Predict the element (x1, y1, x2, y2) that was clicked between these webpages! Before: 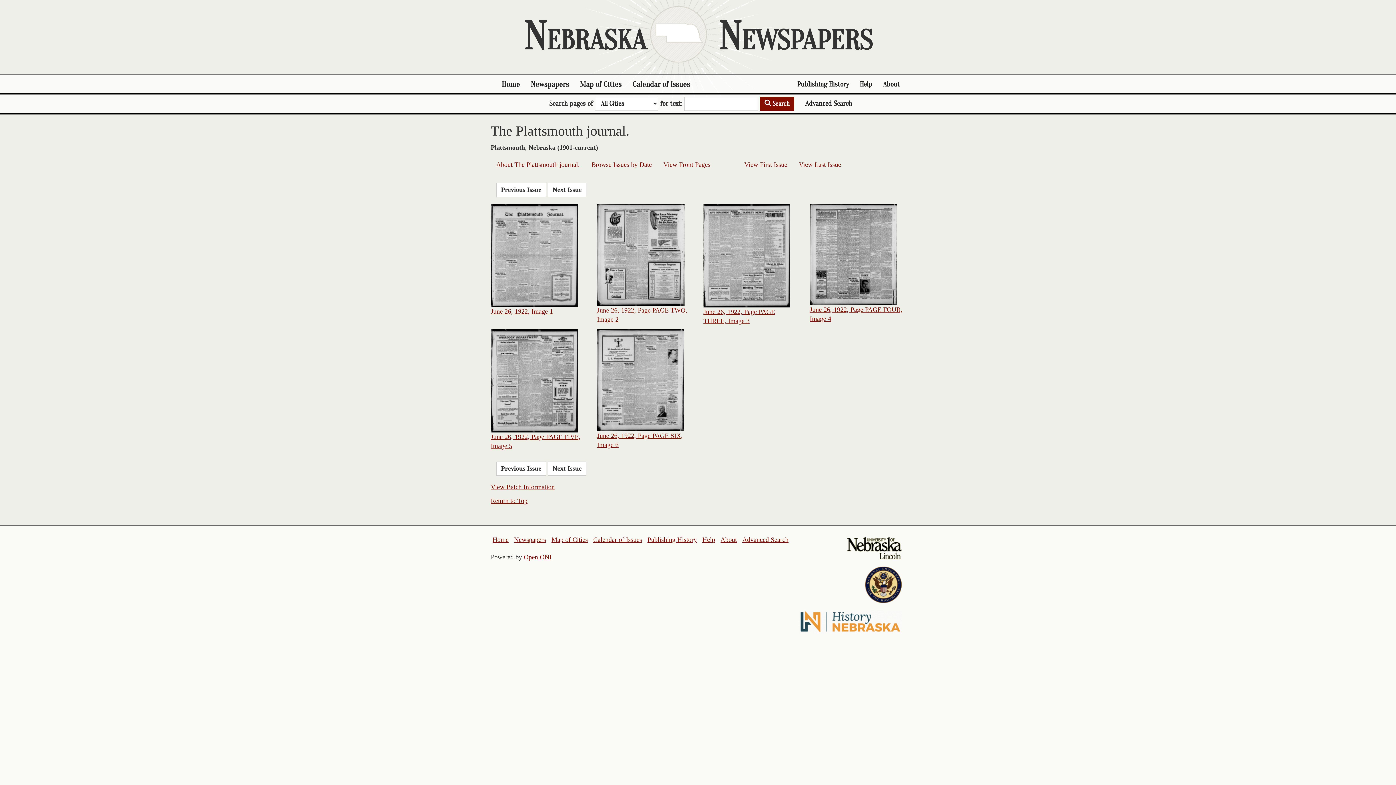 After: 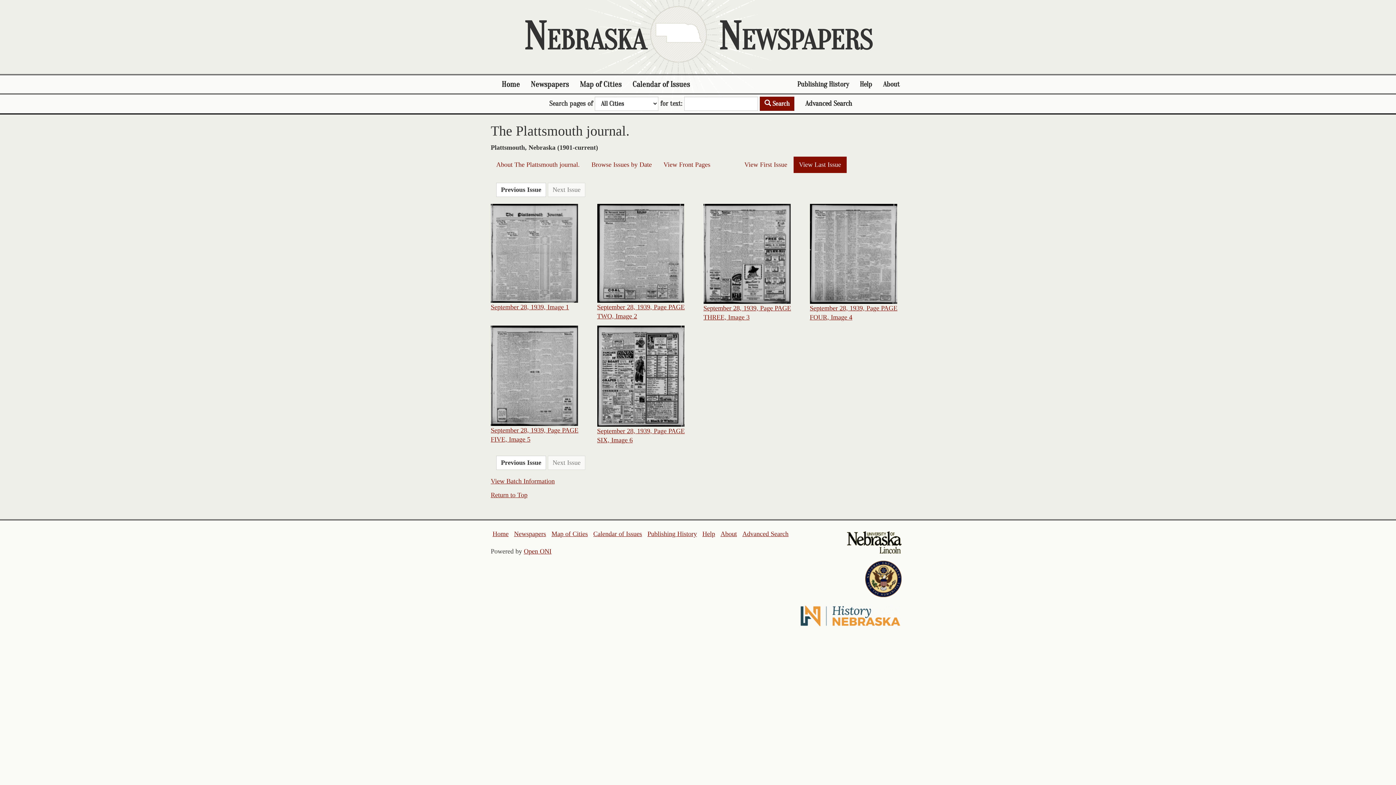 Action: bbox: (793, 156, 846, 173) label: View Last Issue